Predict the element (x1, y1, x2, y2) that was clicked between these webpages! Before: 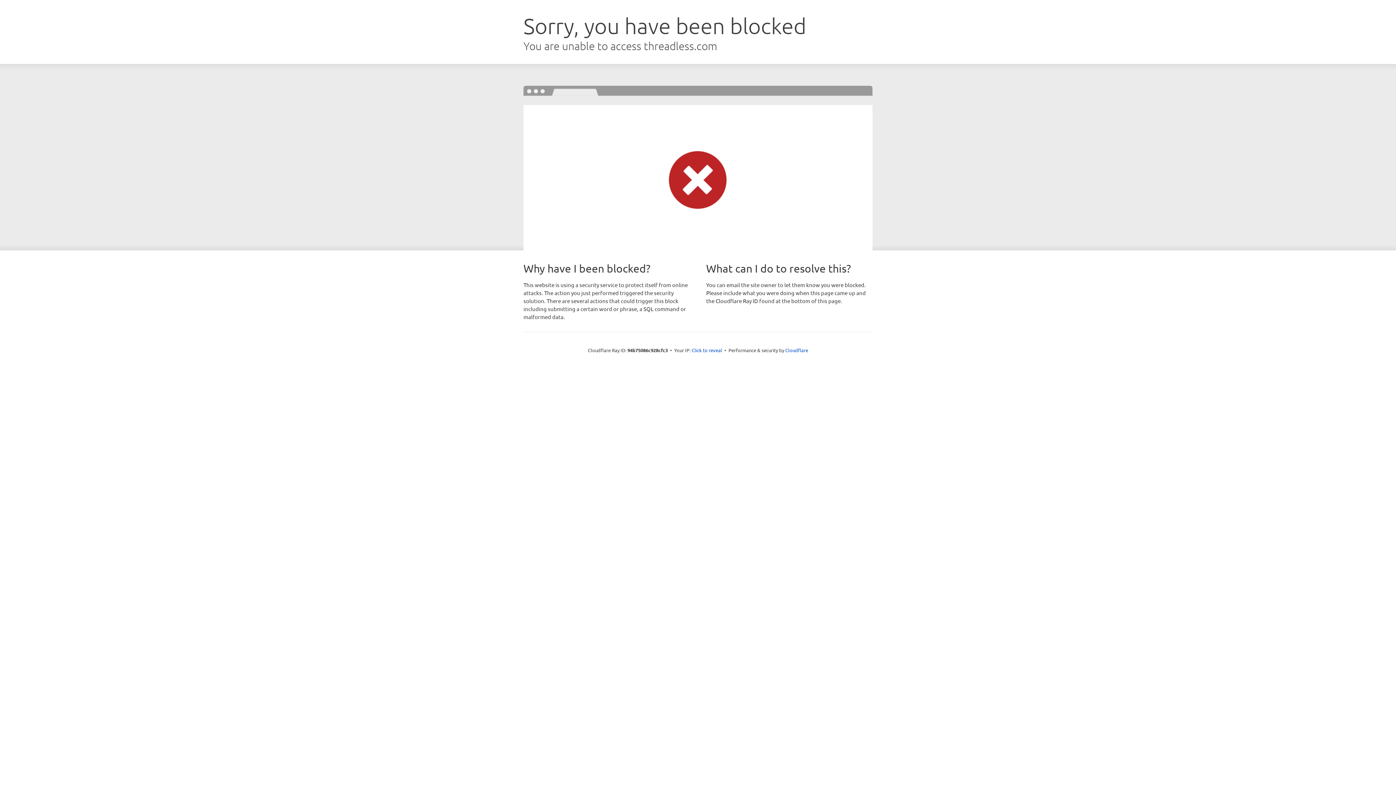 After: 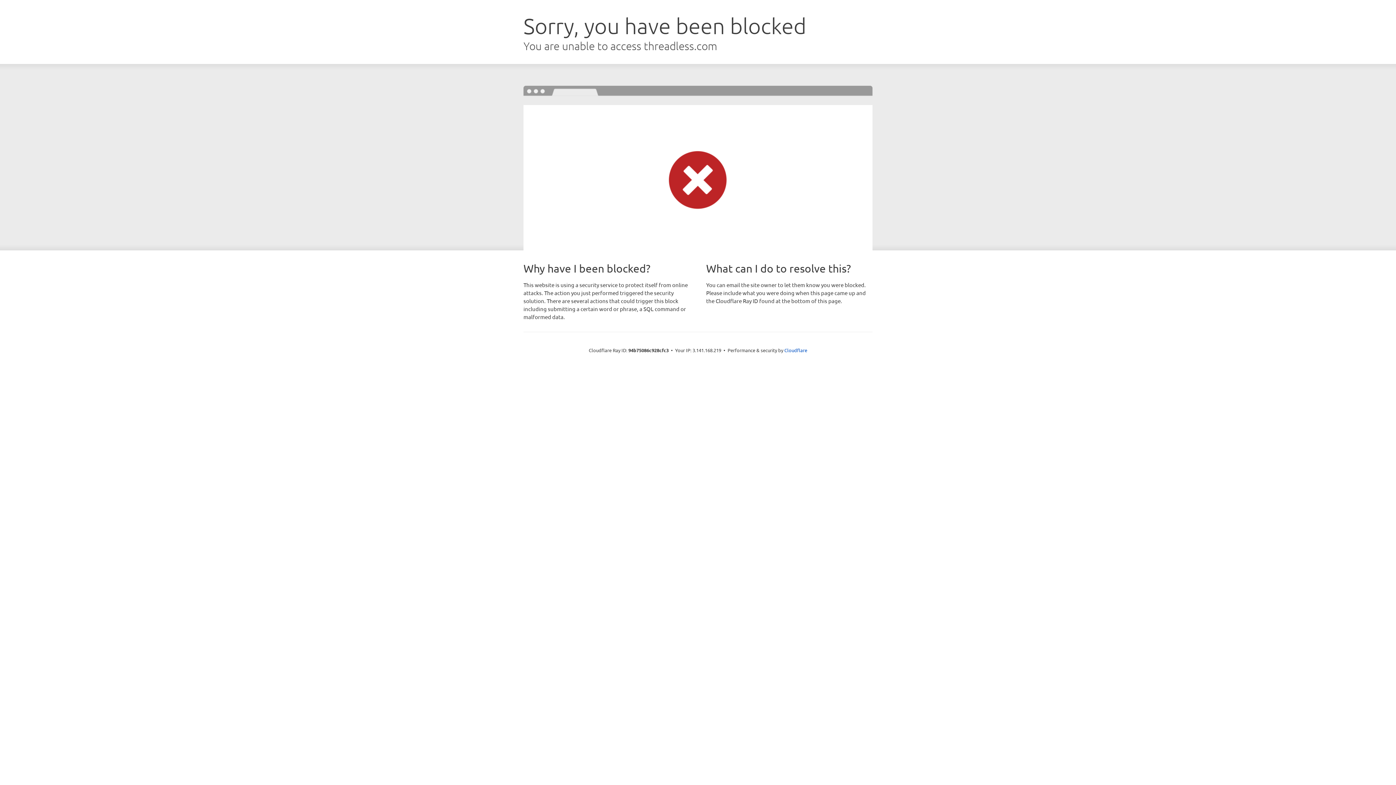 Action: bbox: (691, 346, 722, 353) label: Click to reveal